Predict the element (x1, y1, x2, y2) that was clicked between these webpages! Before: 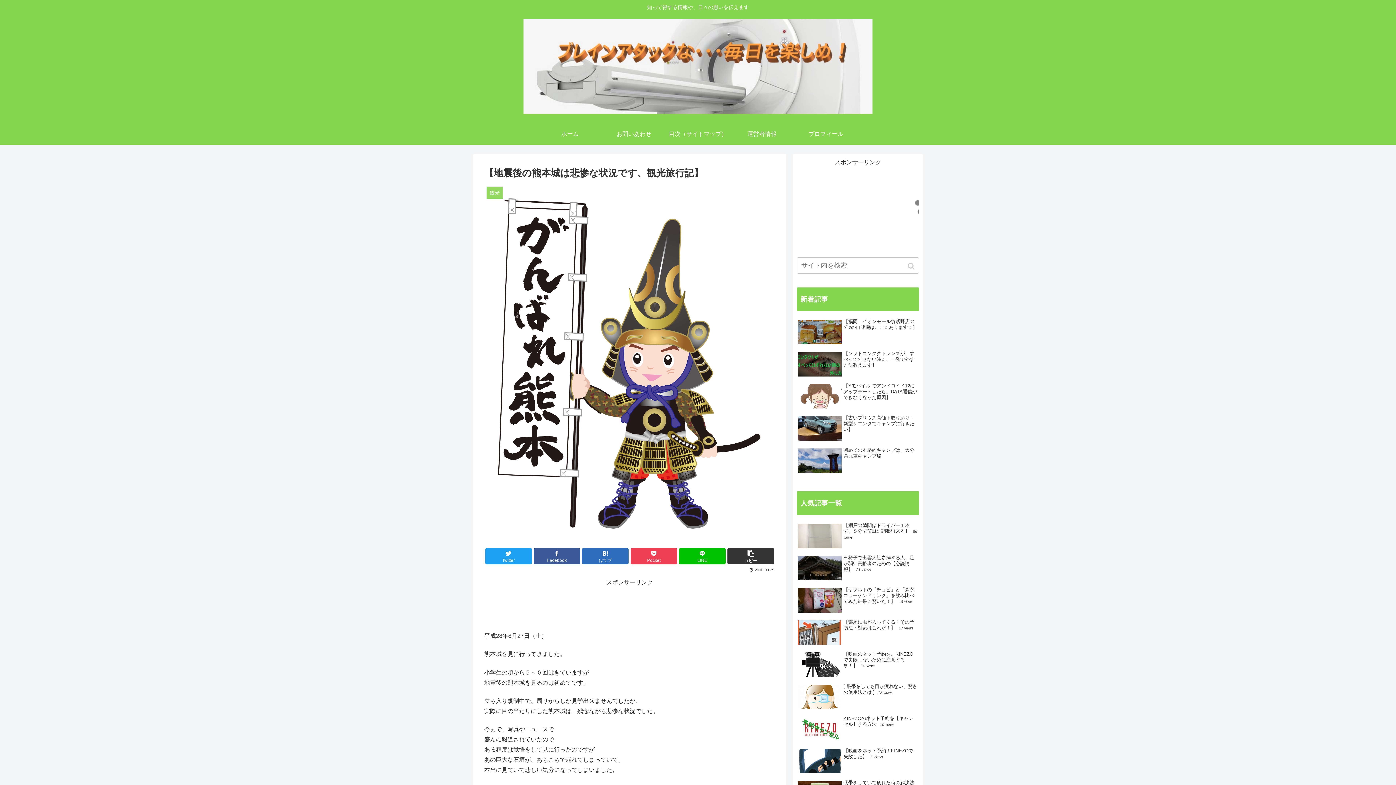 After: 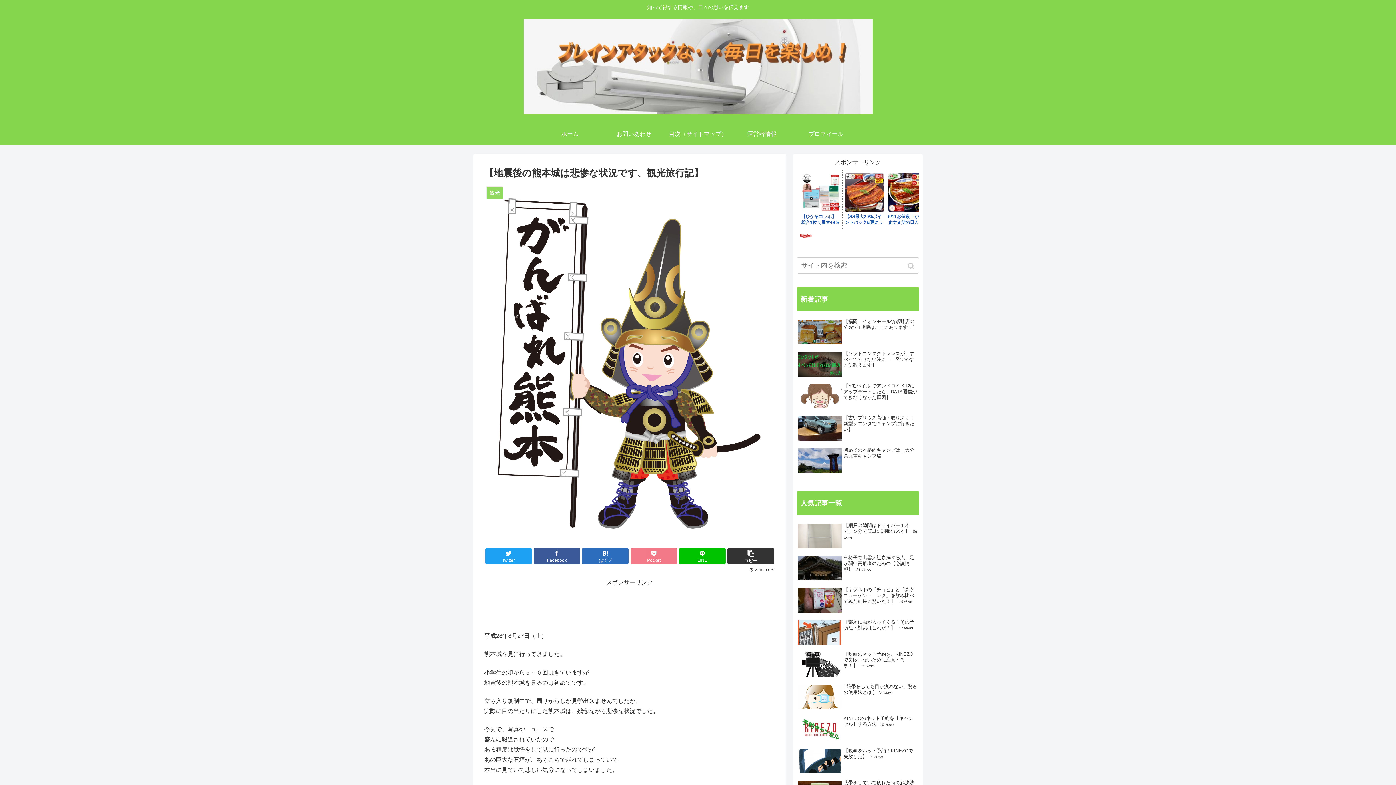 Action: bbox: (630, 548, 677, 564) label: Pocket